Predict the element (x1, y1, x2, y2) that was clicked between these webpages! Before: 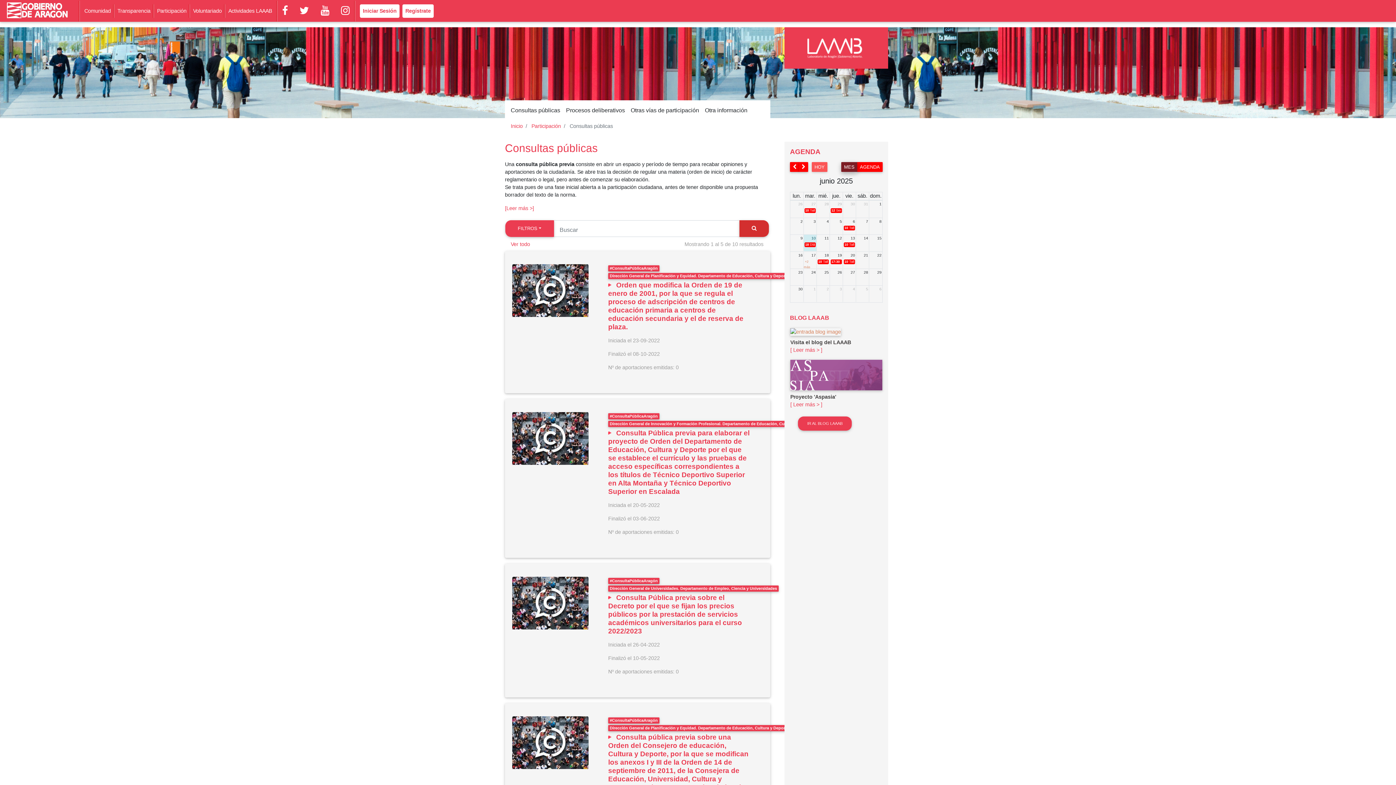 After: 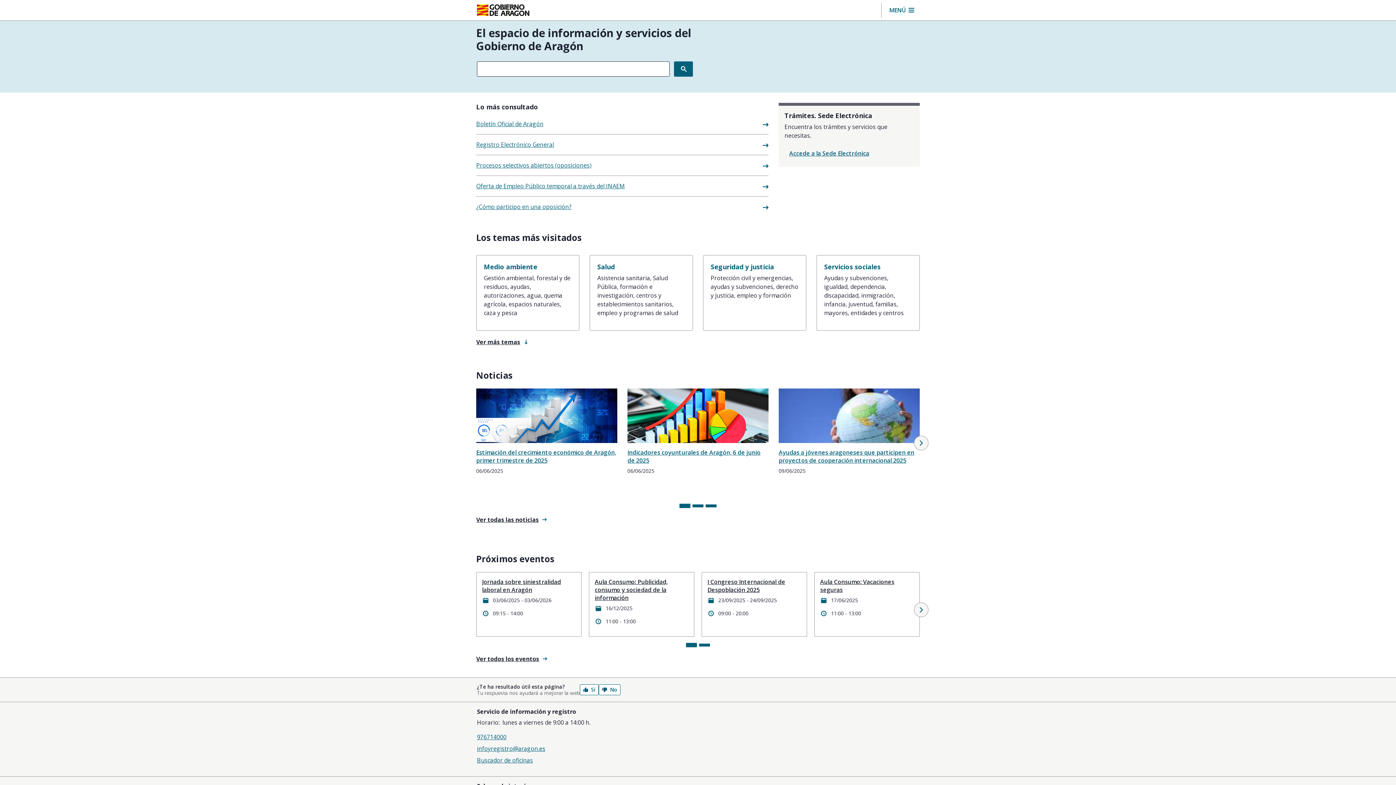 Action: bbox: (5, 0, 72, 21)